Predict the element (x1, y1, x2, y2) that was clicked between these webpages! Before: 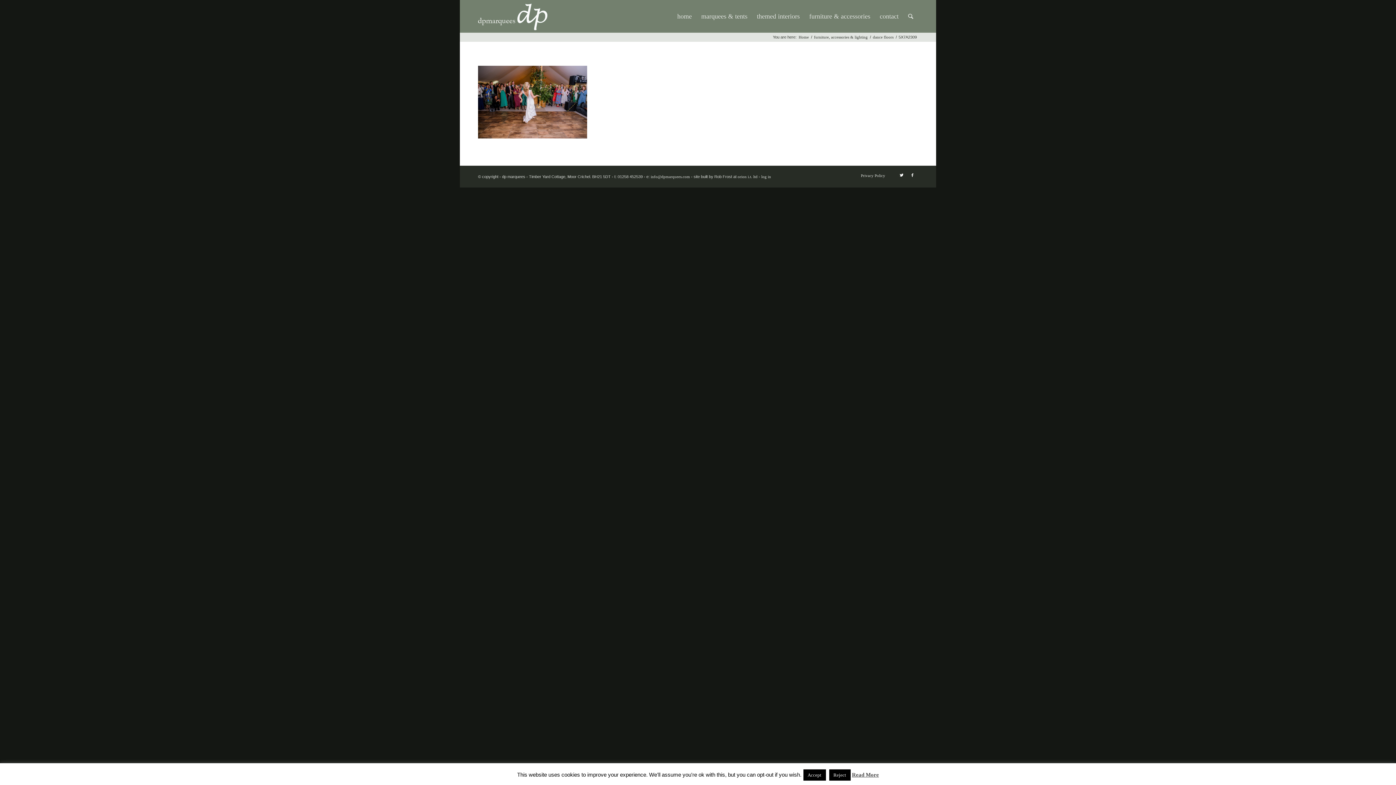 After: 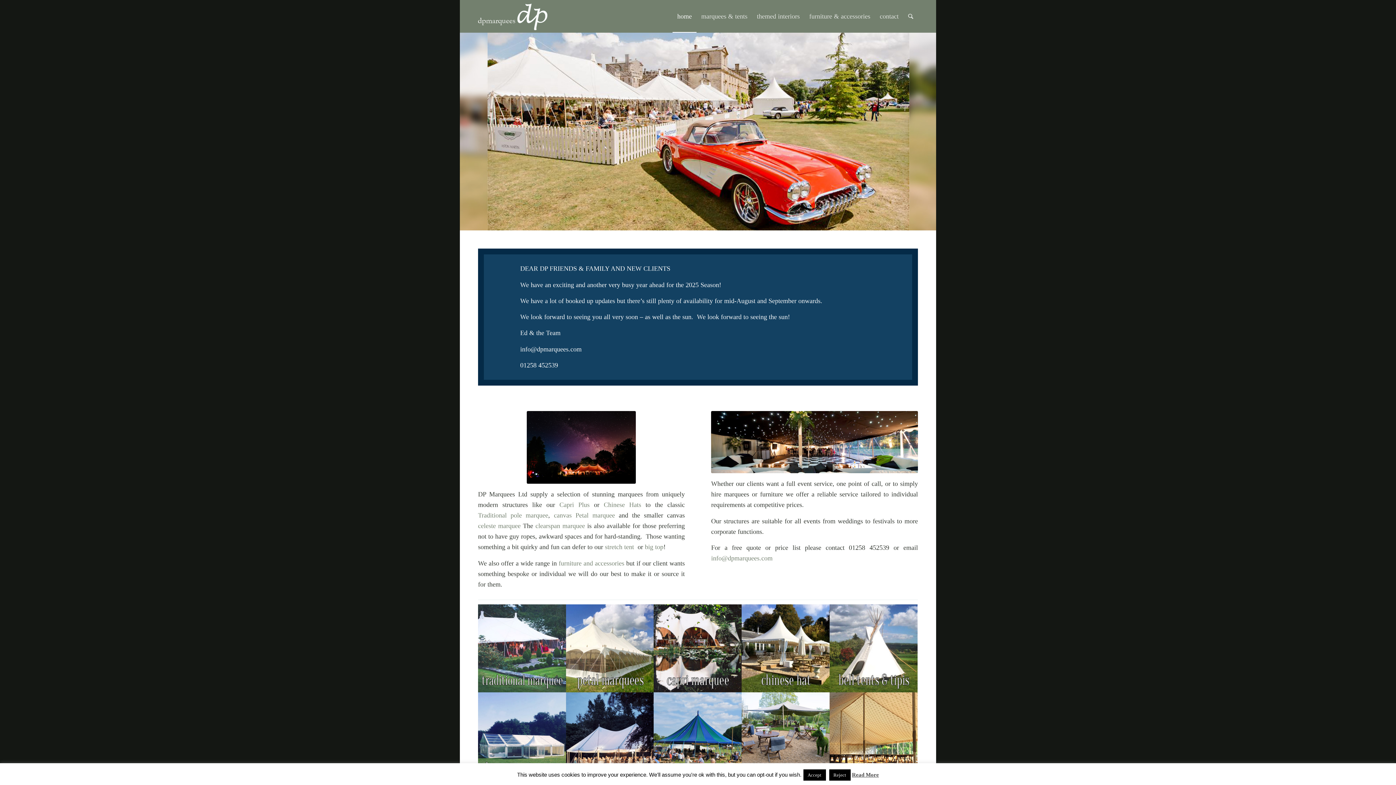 Action: bbox: (478, 0, 547, 32)